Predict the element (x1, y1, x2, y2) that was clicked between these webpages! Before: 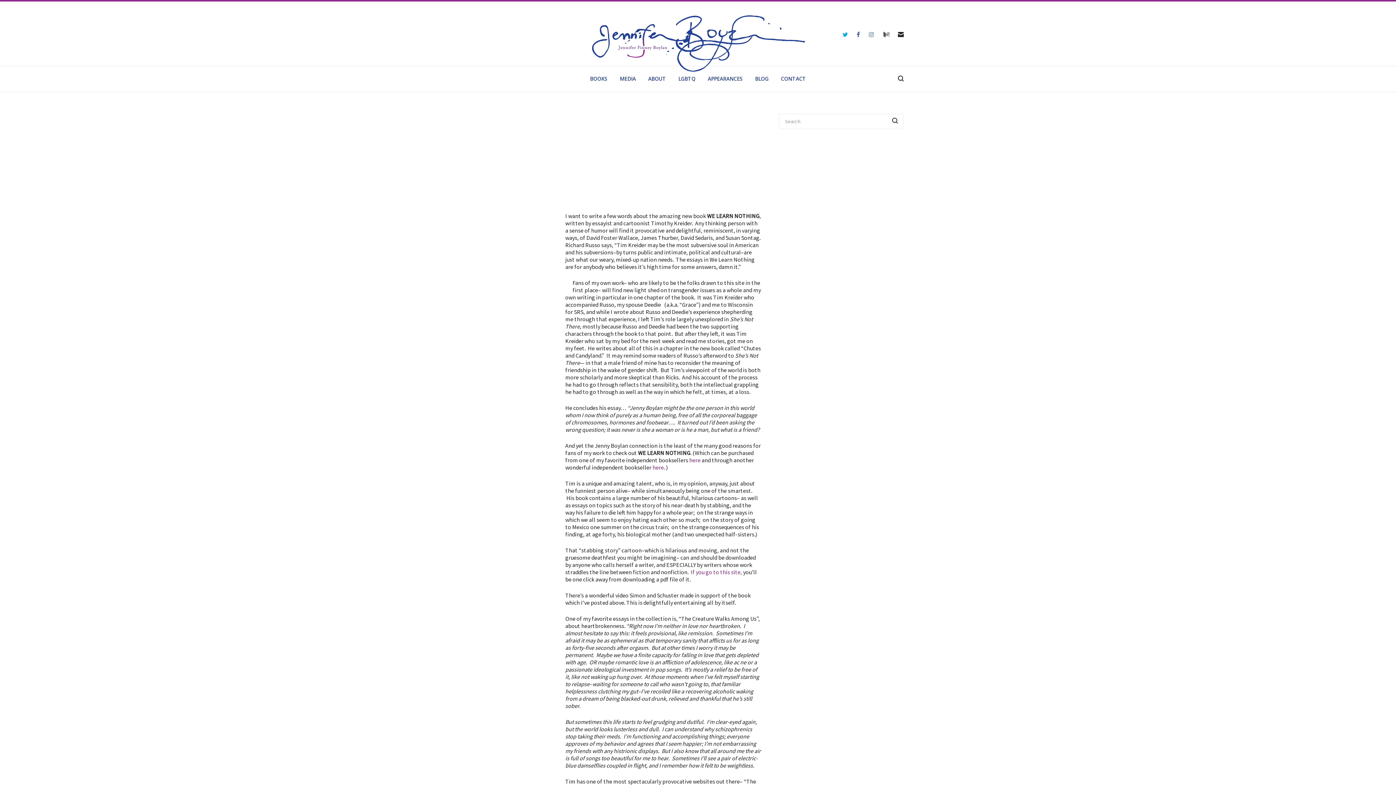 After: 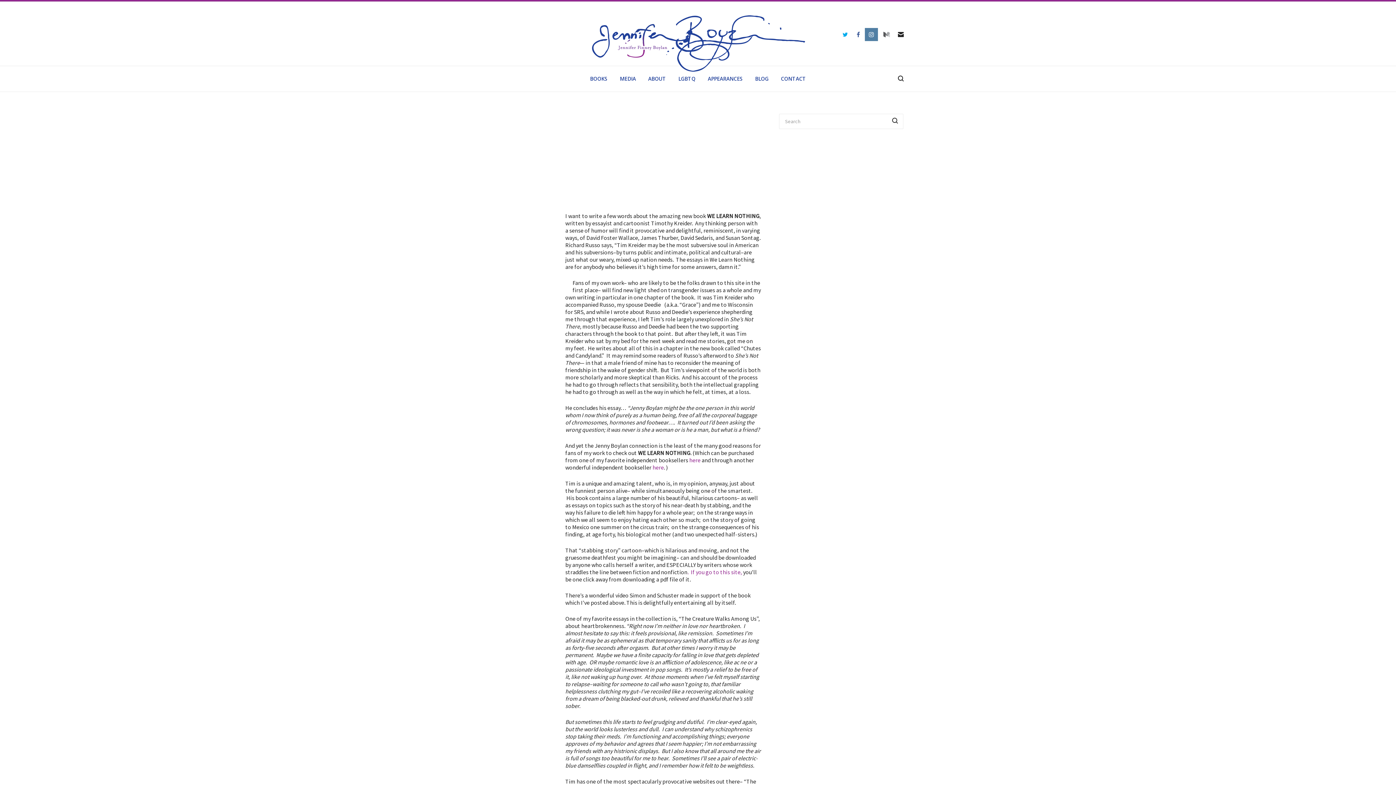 Action: bbox: (865, 28, 878, 41)